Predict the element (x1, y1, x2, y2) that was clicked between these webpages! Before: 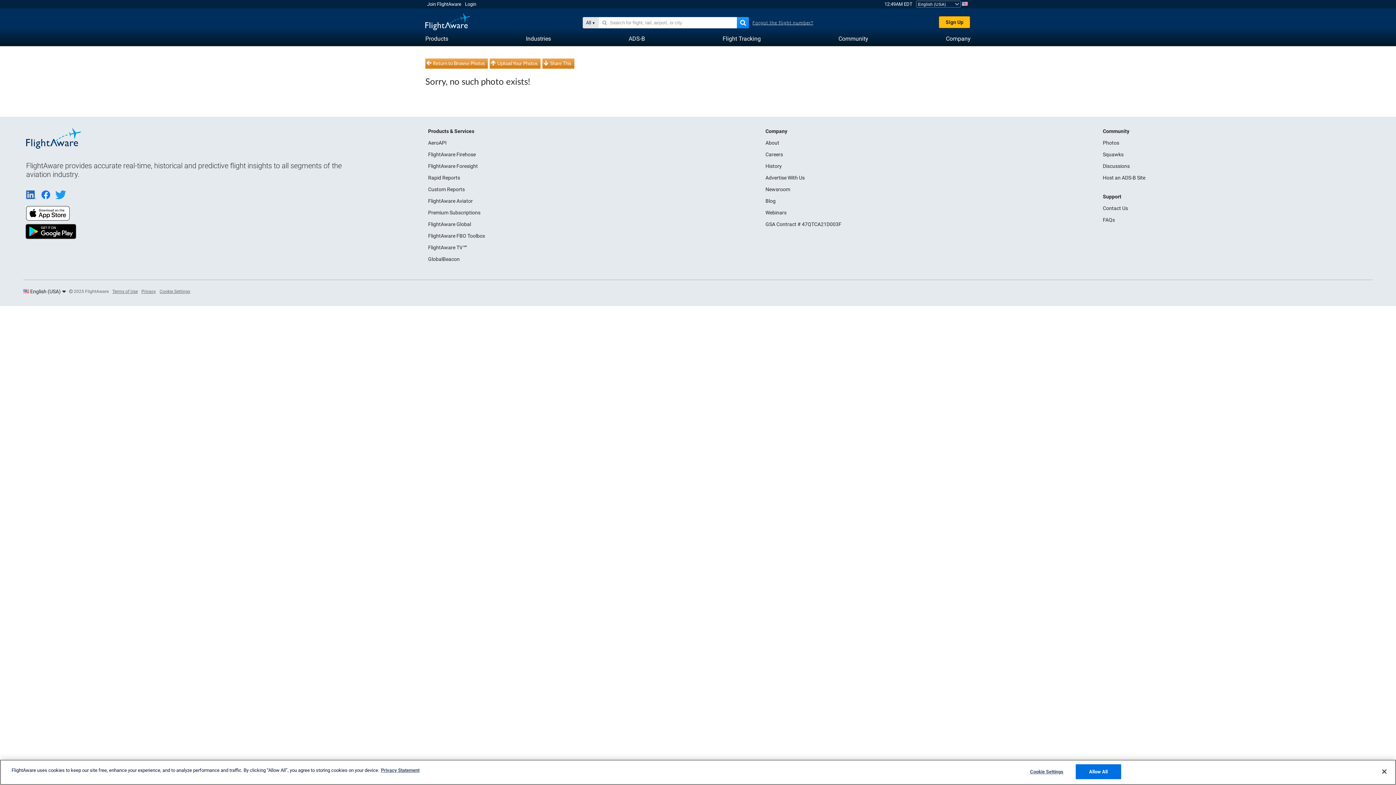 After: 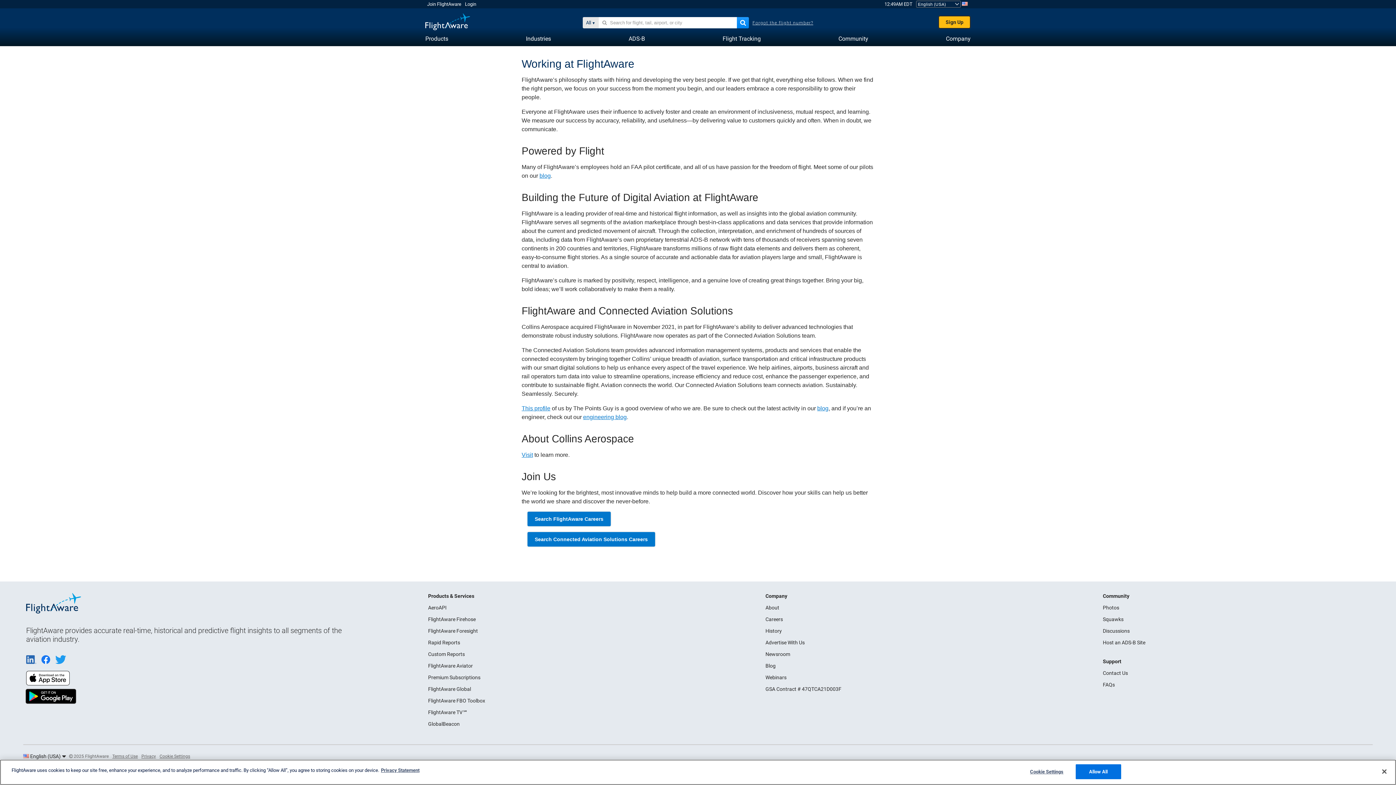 Action: bbox: (765, 151, 783, 157) label: Careers